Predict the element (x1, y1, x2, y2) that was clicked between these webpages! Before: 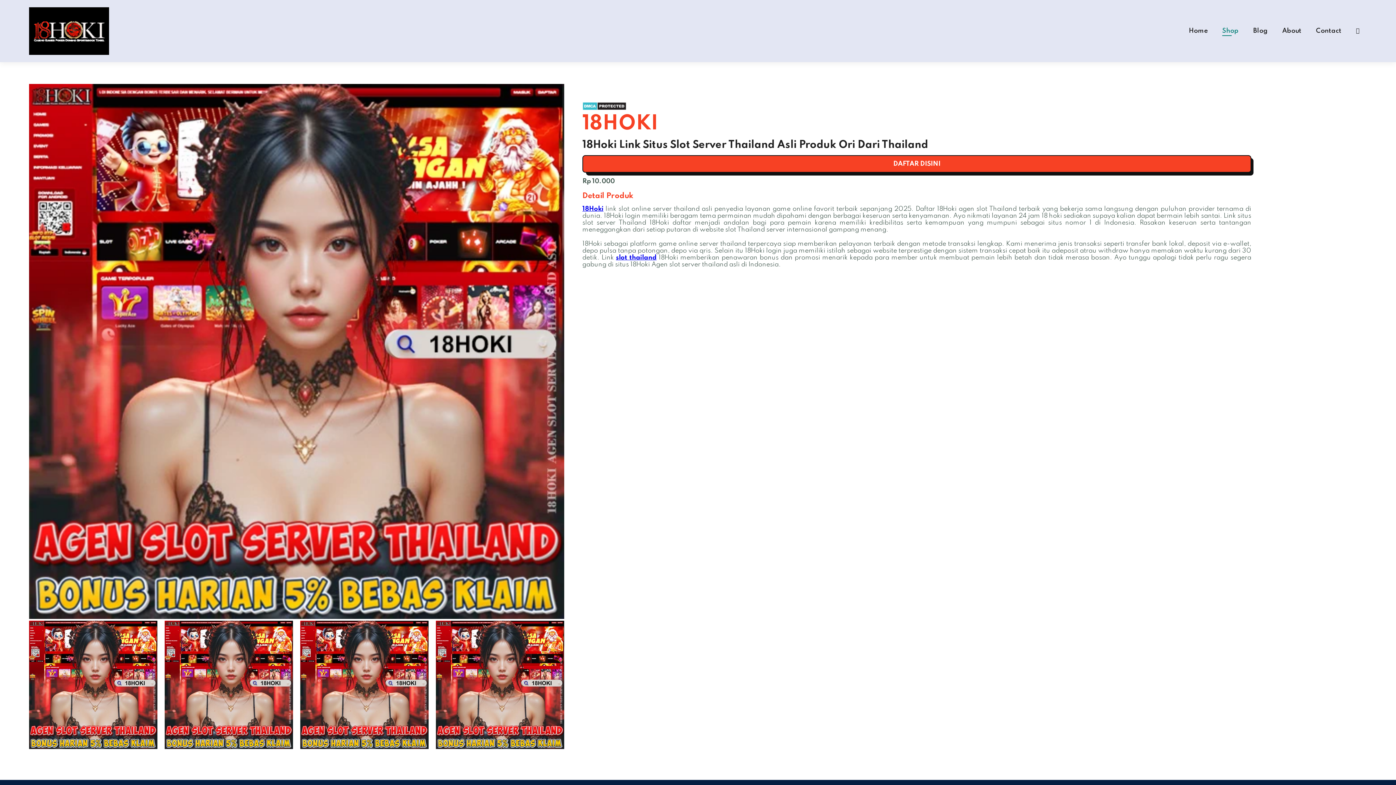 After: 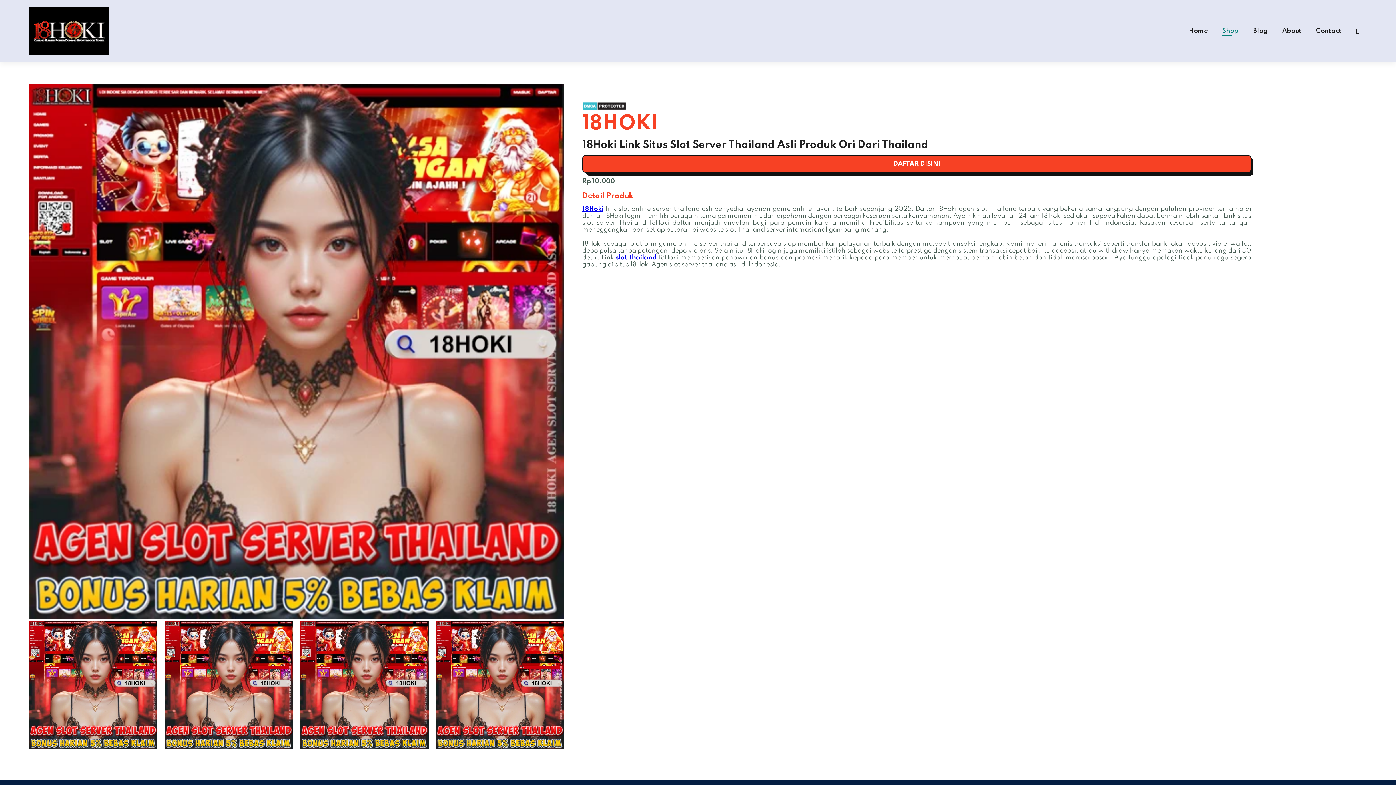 Action: bbox: (1253, 27, 1268, 34) label: Blog